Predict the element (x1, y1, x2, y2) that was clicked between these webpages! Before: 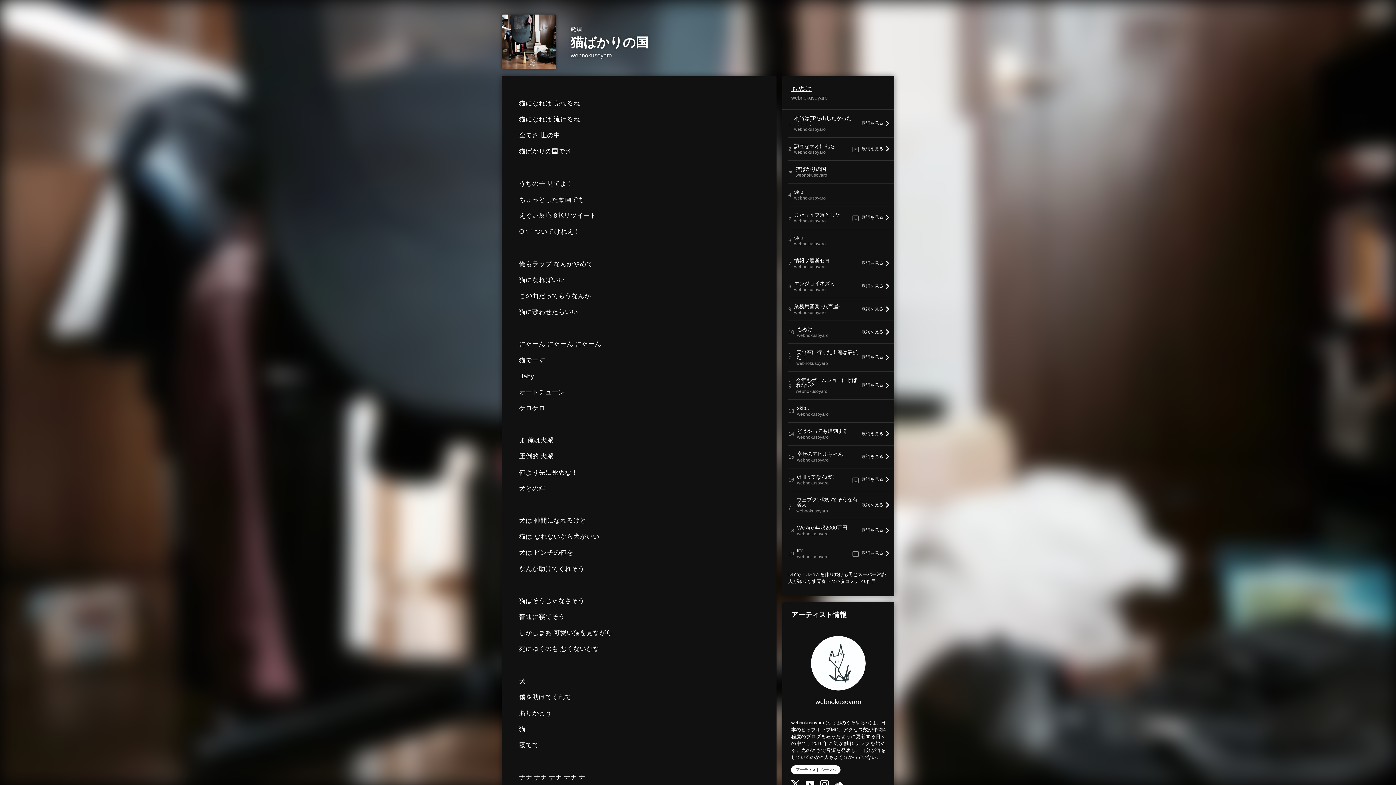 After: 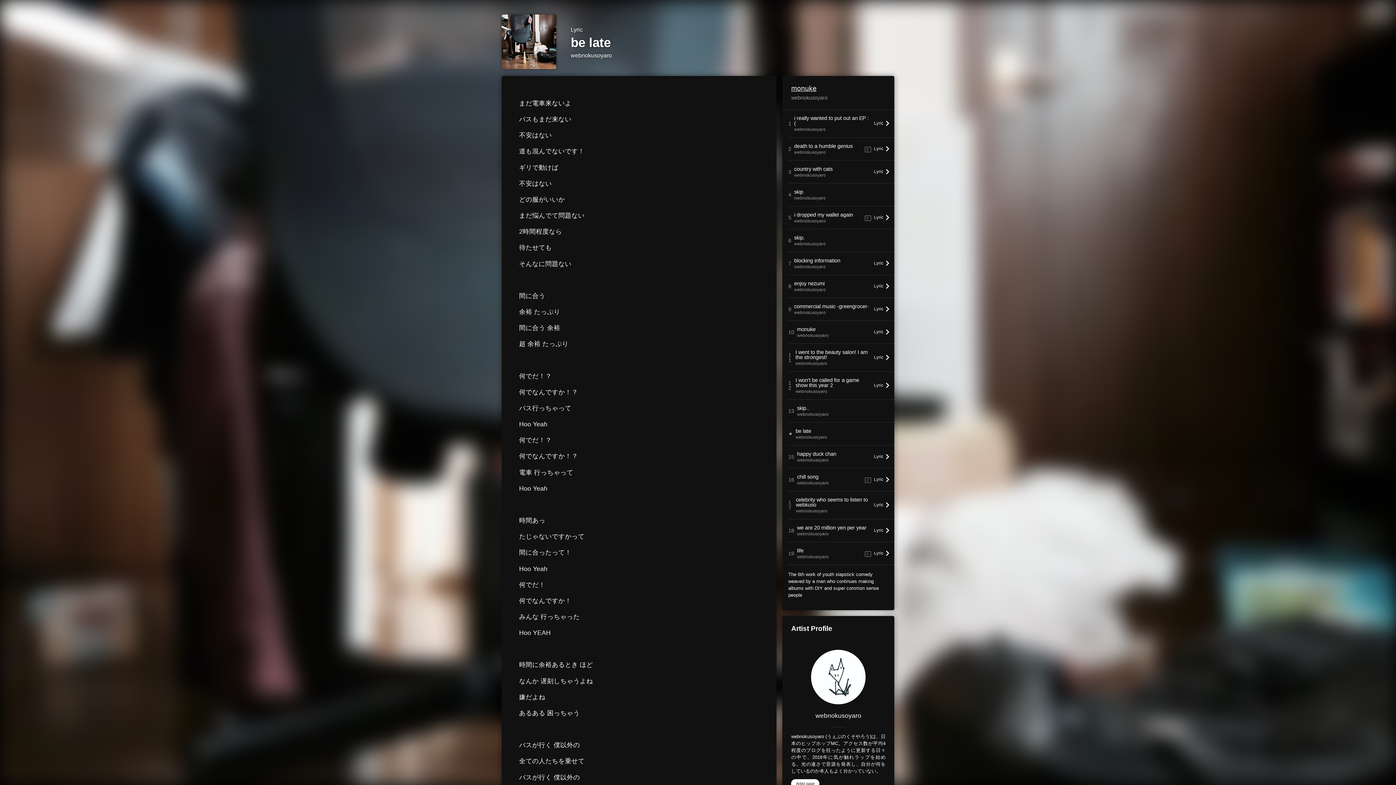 Action: label: 歌詞を見る  bbox: (861, 431, 889, 436)